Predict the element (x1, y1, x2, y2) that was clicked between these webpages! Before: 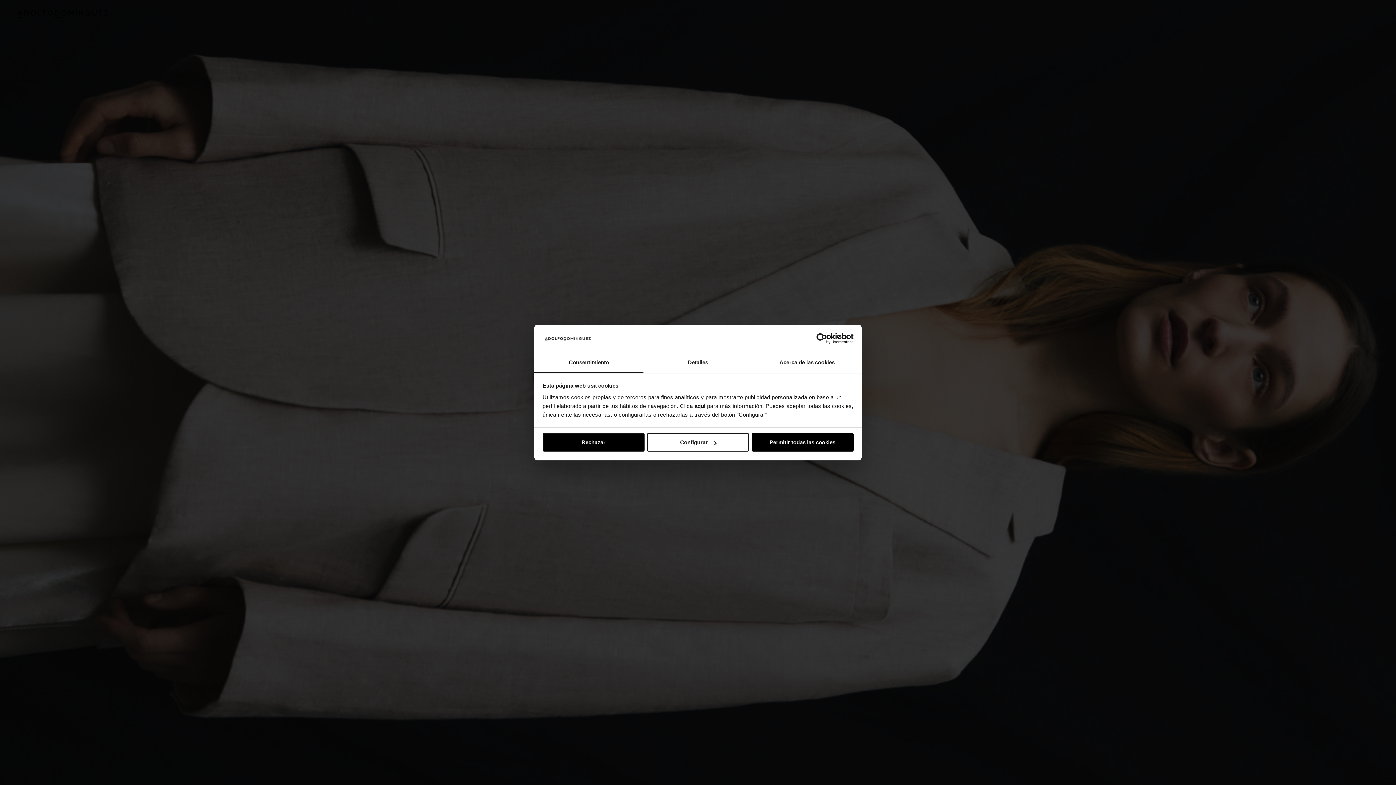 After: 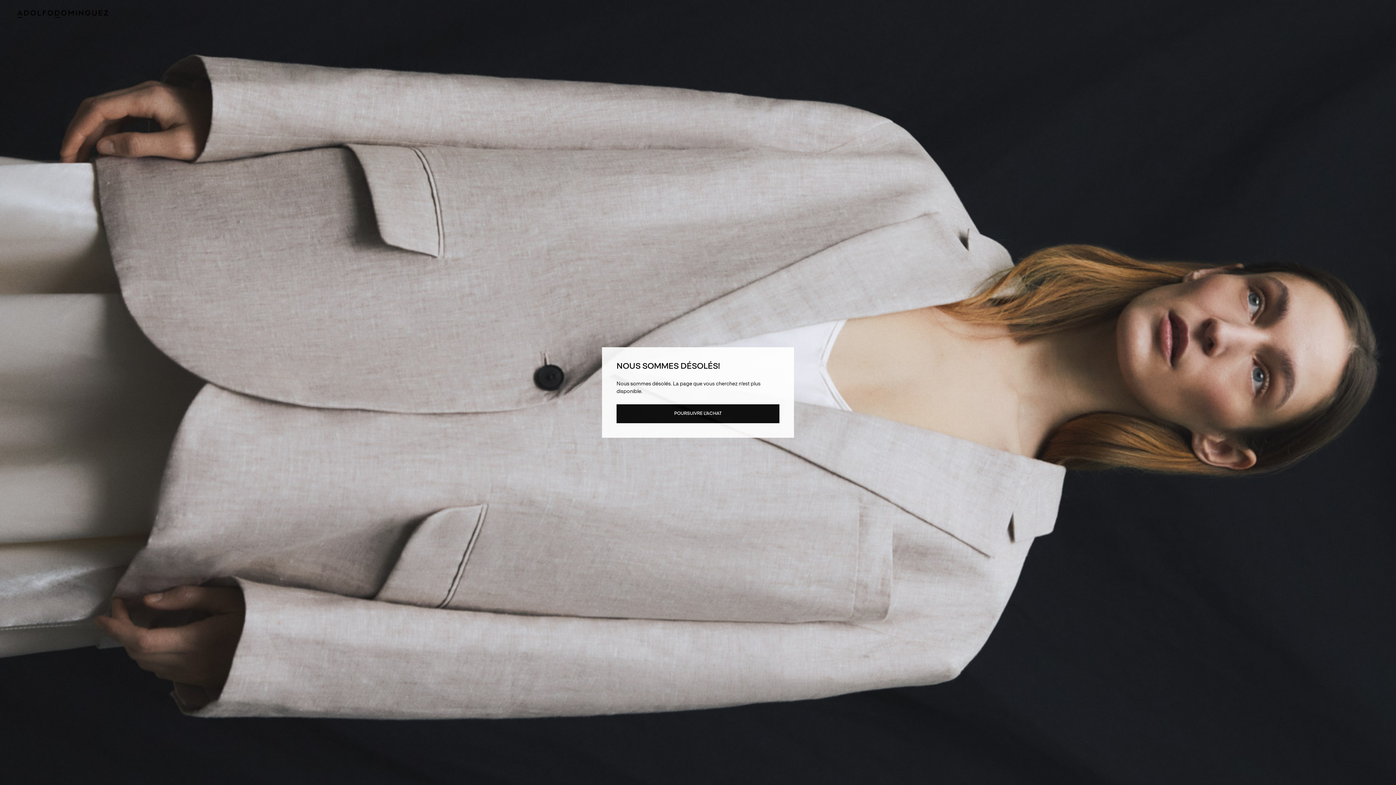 Action: bbox: (542, 433, 644, 451) label: Rechazar